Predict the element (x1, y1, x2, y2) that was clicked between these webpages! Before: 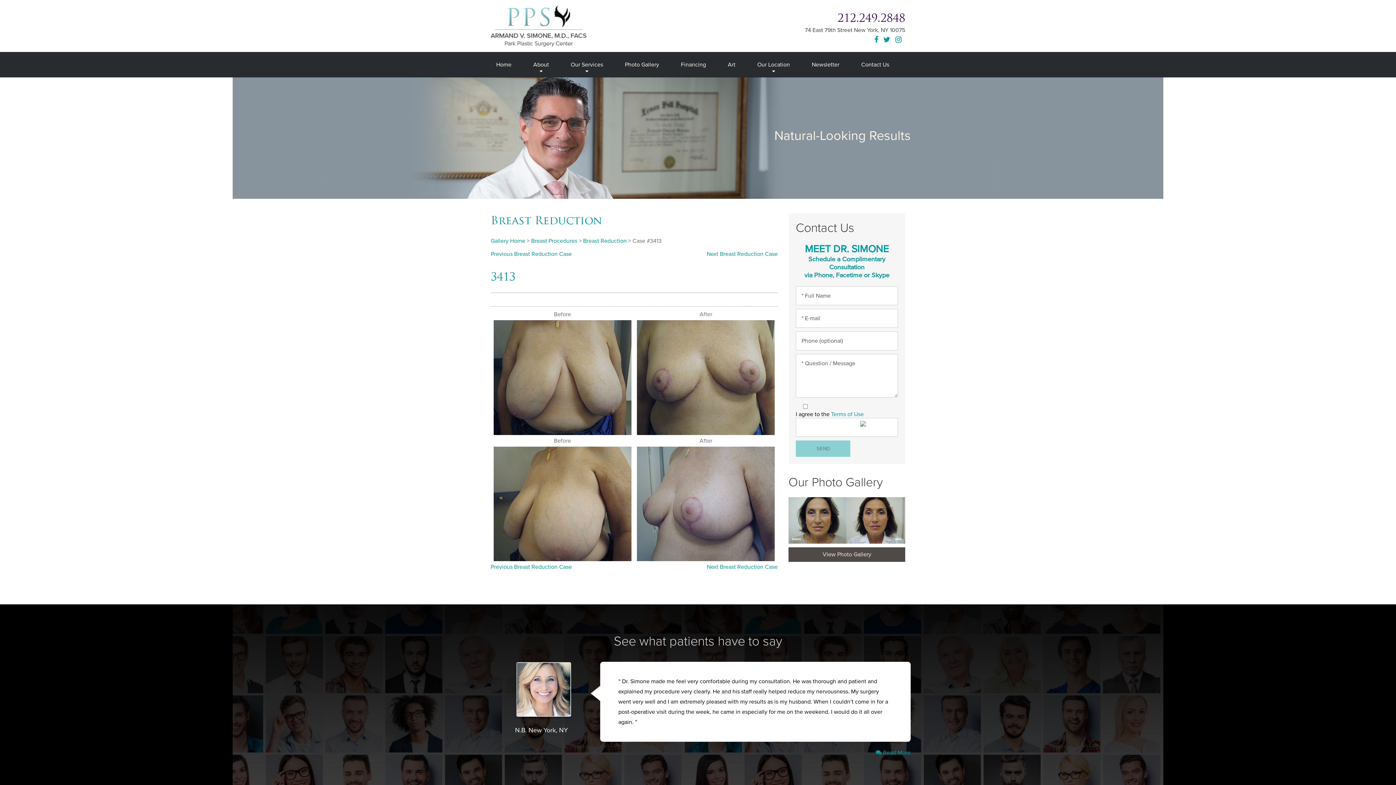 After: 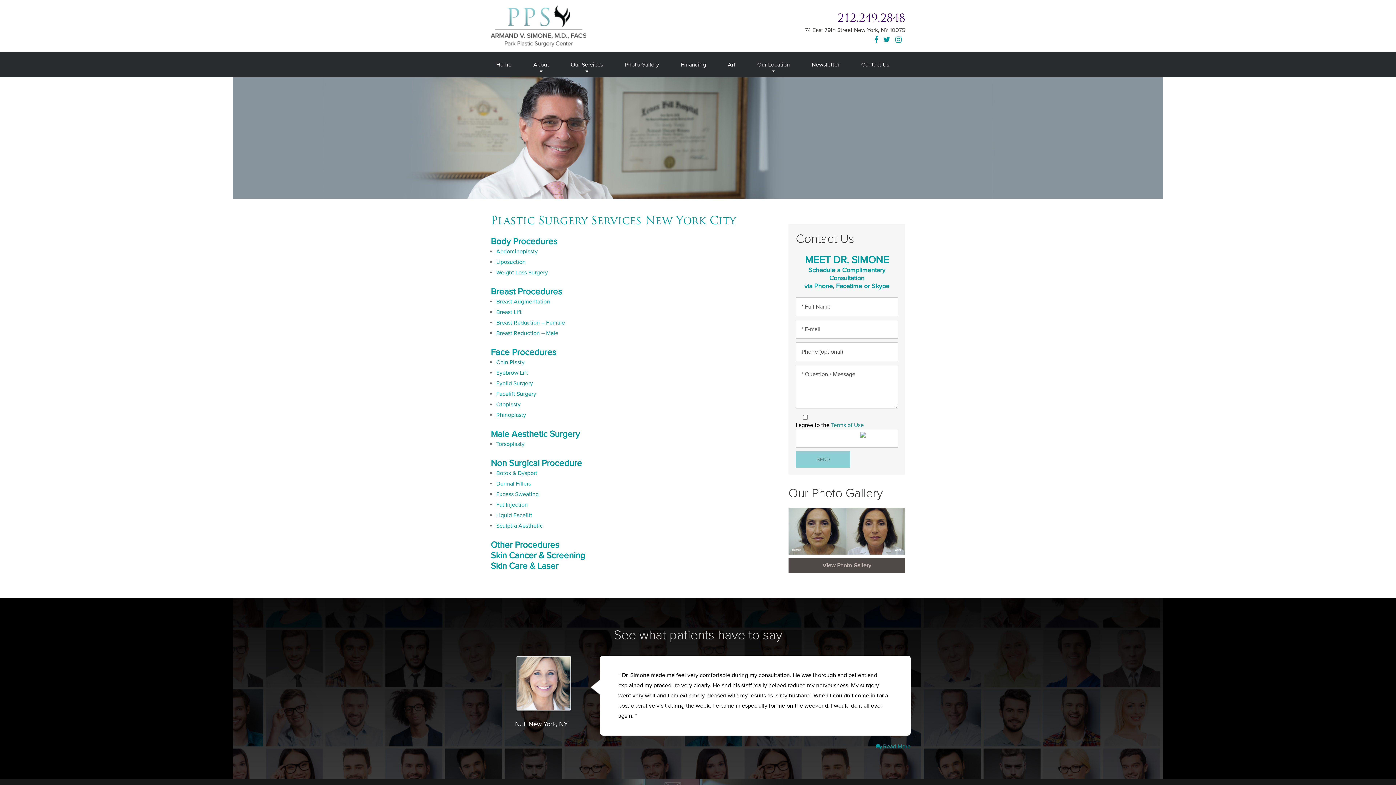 Action: label: Our Services bbox: (560, 52, 614, 77)